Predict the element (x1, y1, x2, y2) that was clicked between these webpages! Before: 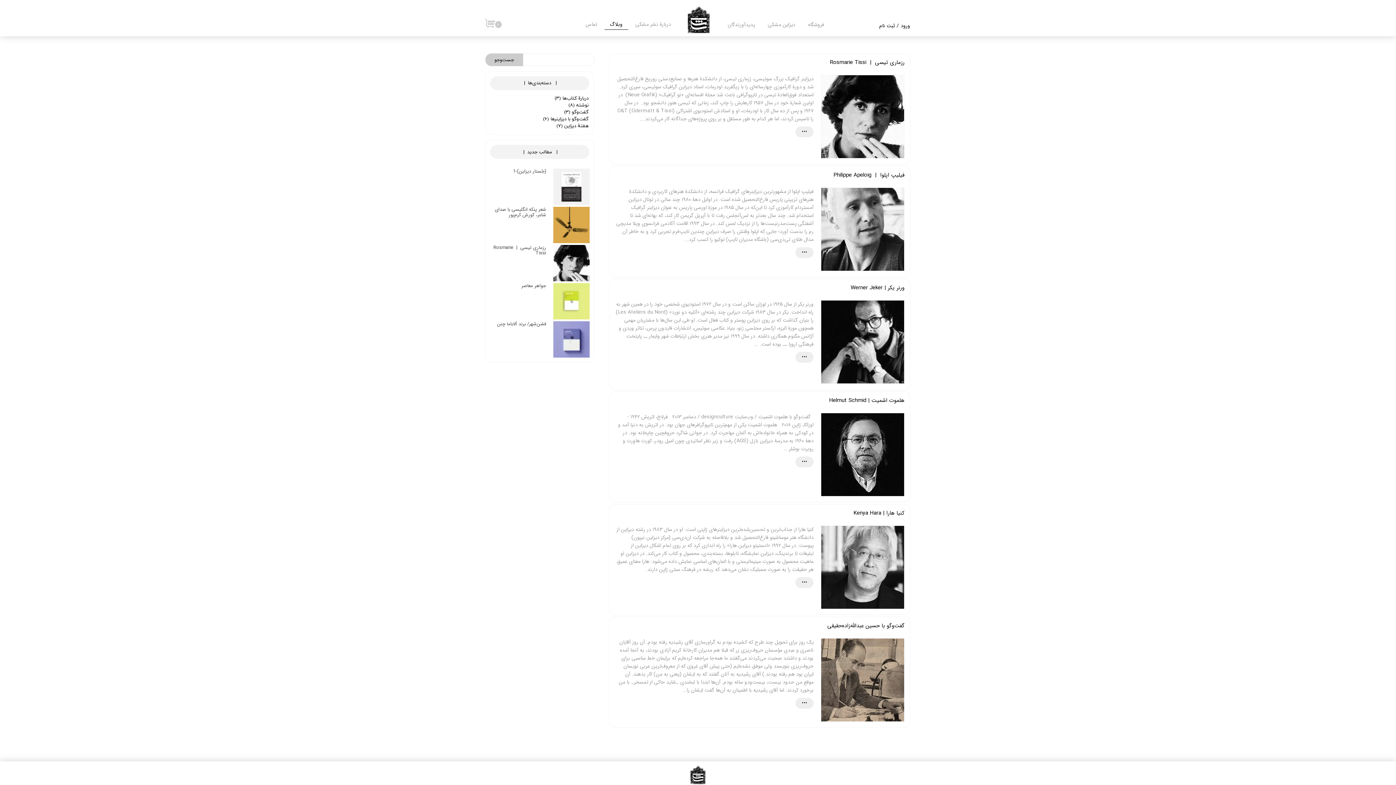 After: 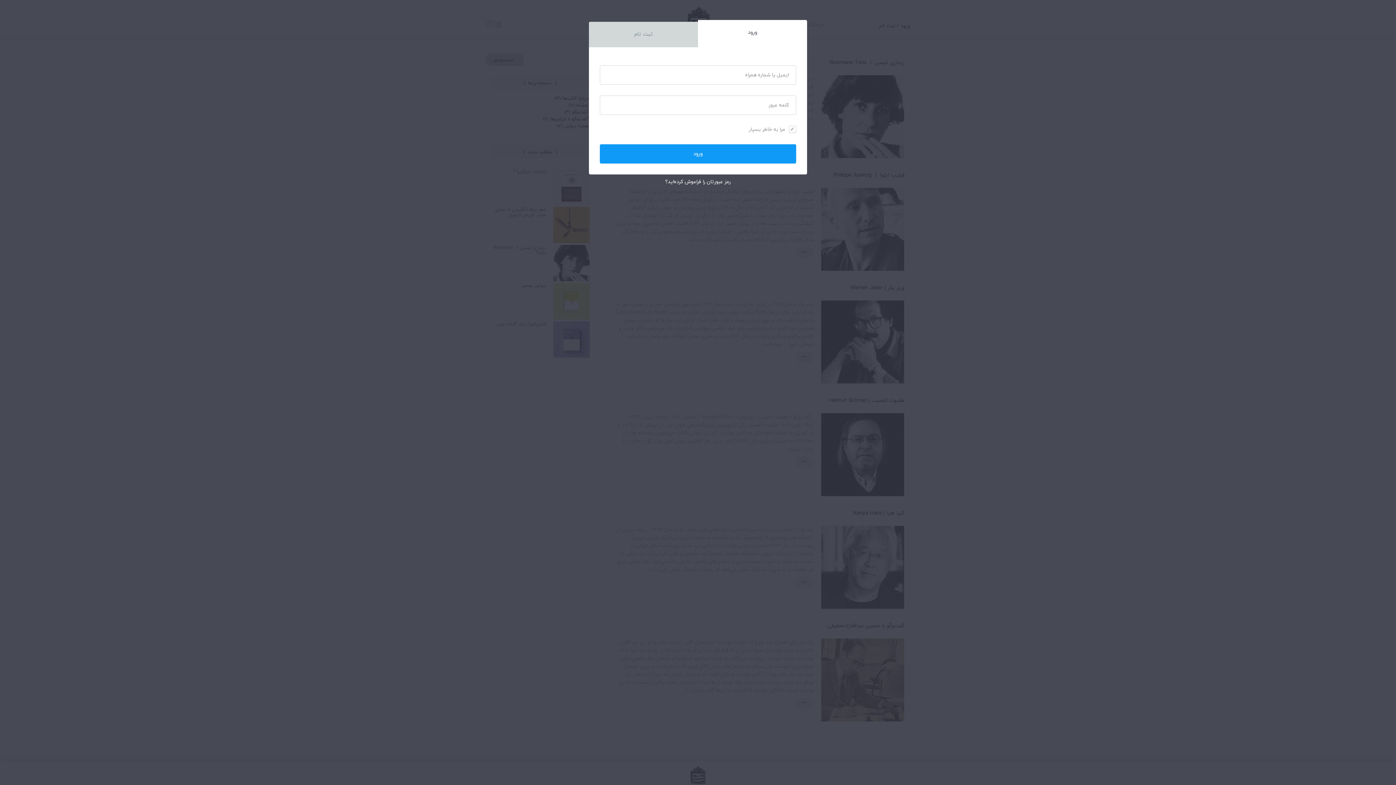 Action: label: ورود bbox: (900, 21, 910, 29)